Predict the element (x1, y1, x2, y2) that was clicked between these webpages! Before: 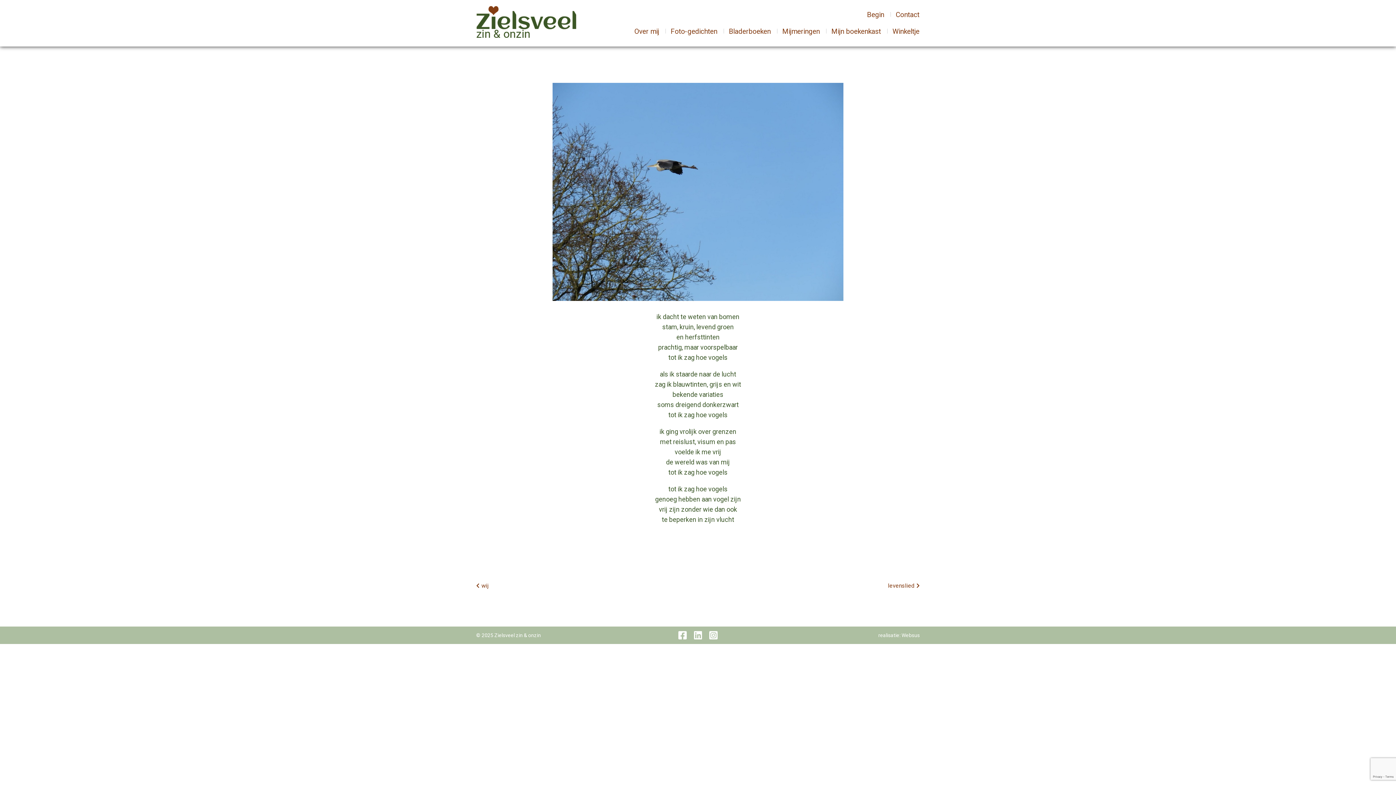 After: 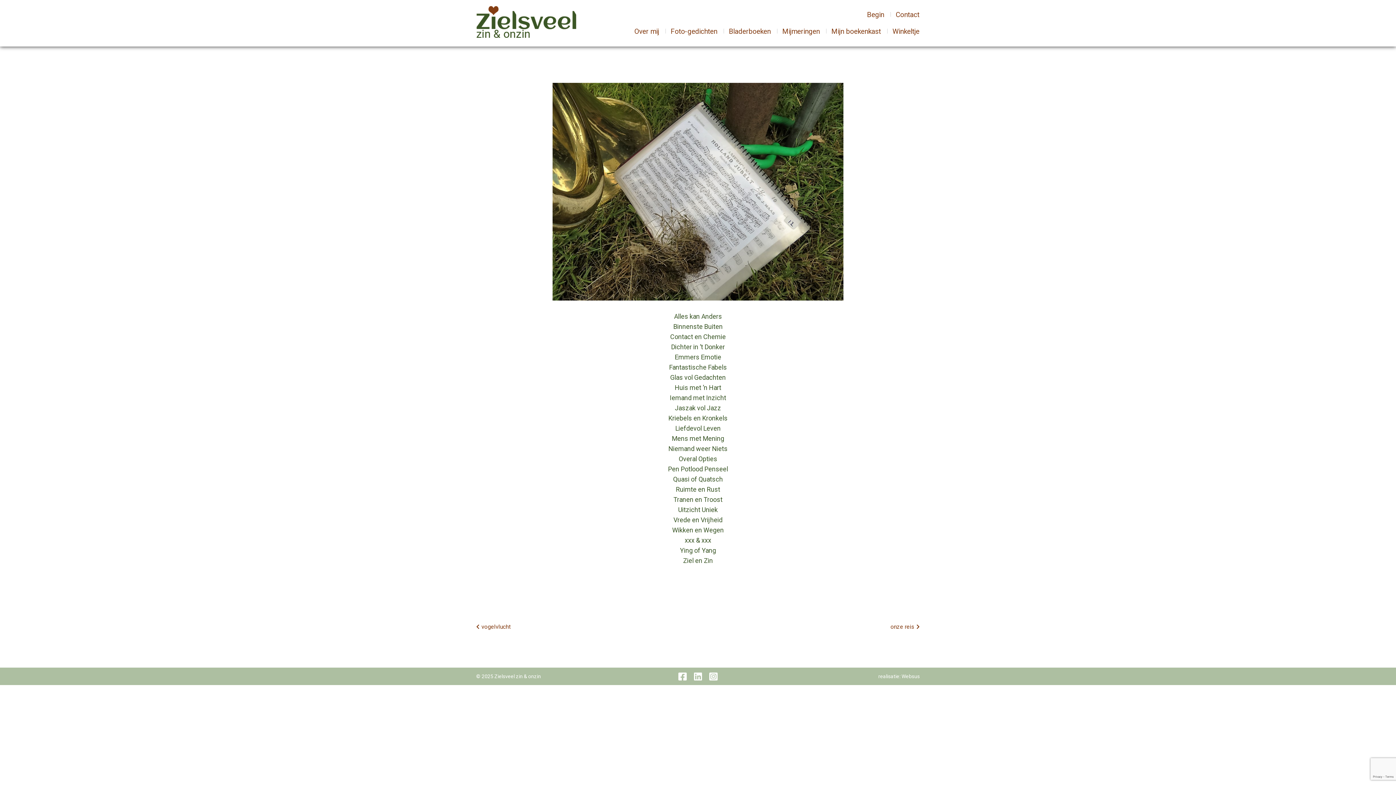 Action: label: levenslied bbox: (698, 581, 920, 590)